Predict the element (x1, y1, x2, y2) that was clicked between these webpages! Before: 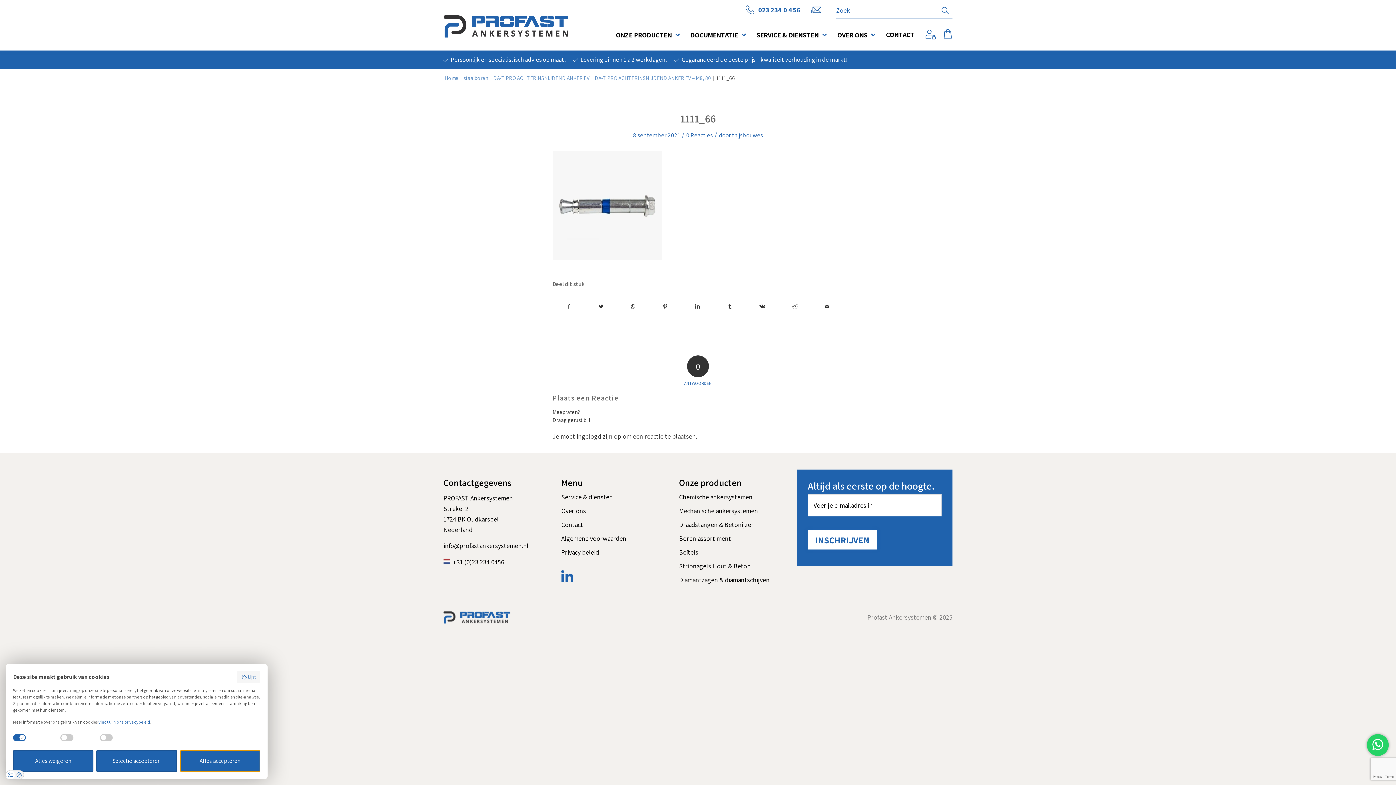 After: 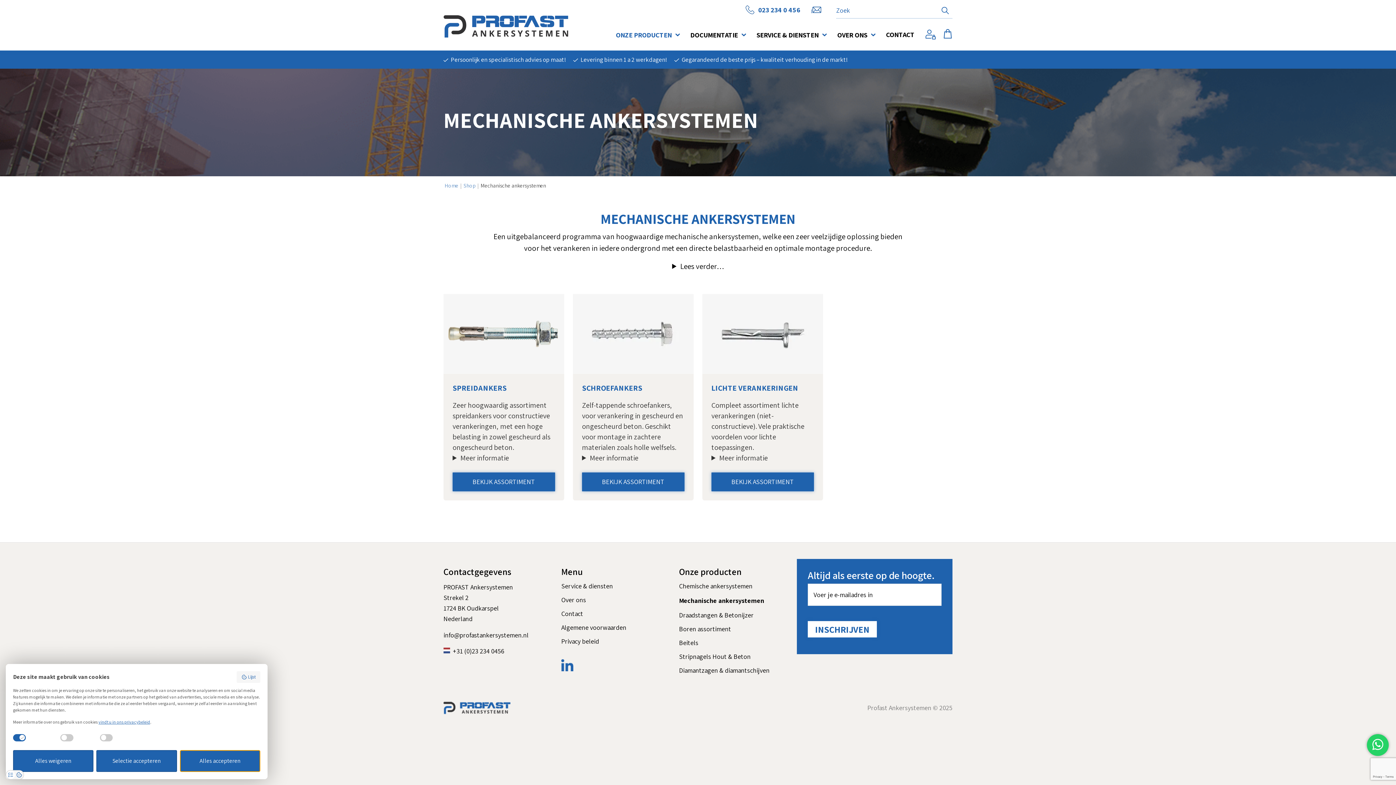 Action: bbox: (679, 504, 786, 518) label: Mechanische ankersystemen